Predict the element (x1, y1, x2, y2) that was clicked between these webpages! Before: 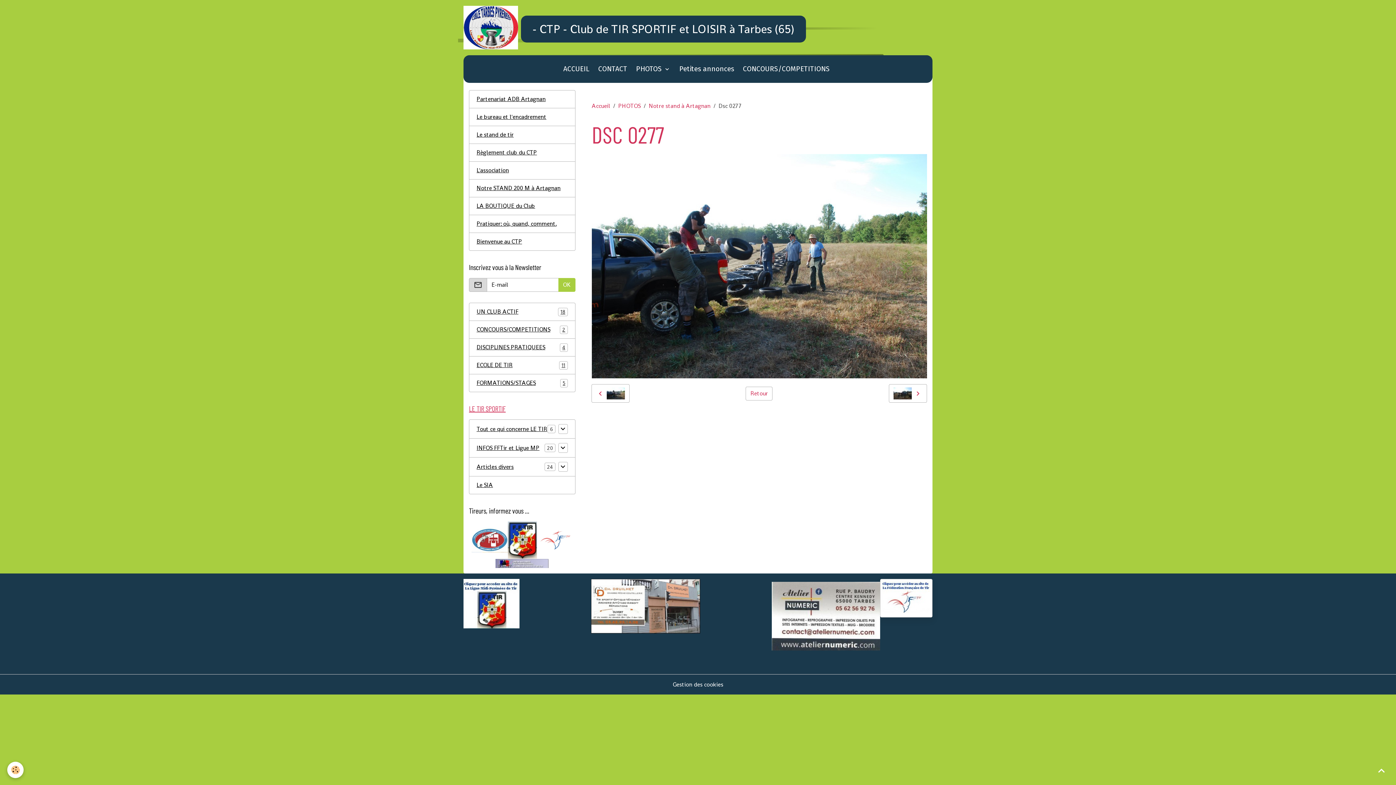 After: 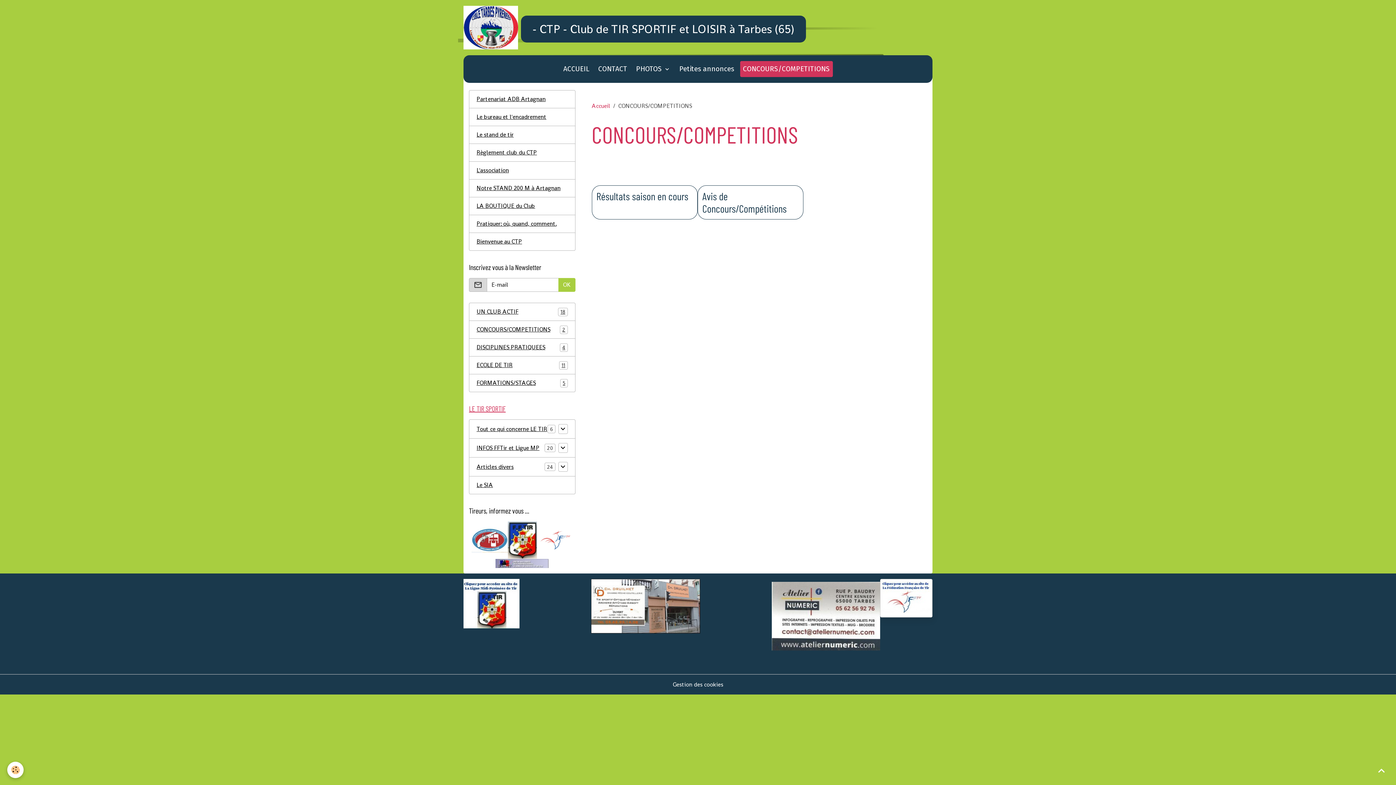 Action: bbox: (469, 320, 575, 338) label: CONCOURS/COMPETITIONS
2